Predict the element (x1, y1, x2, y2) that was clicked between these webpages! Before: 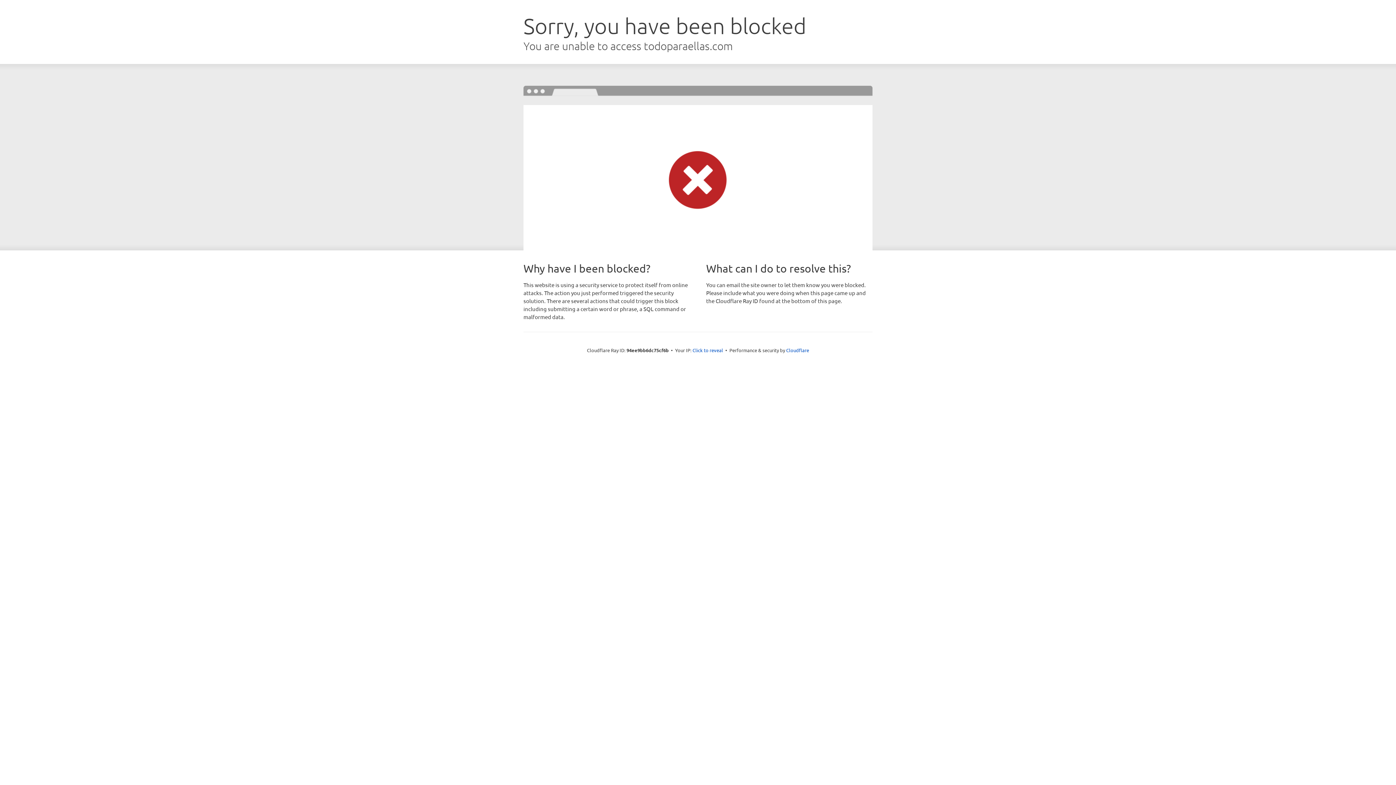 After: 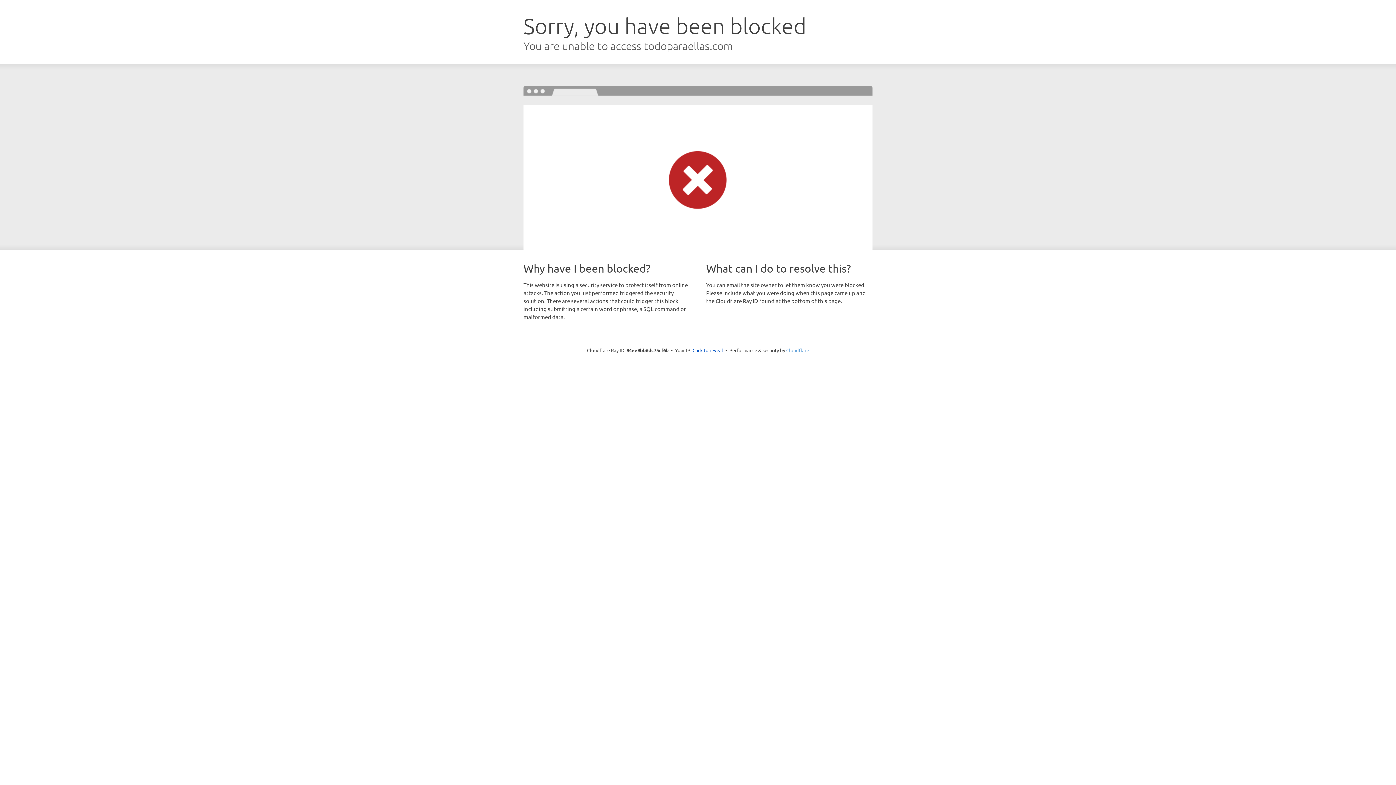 Action: bbox: (786, 347, 809, 353) label: Cloudflare